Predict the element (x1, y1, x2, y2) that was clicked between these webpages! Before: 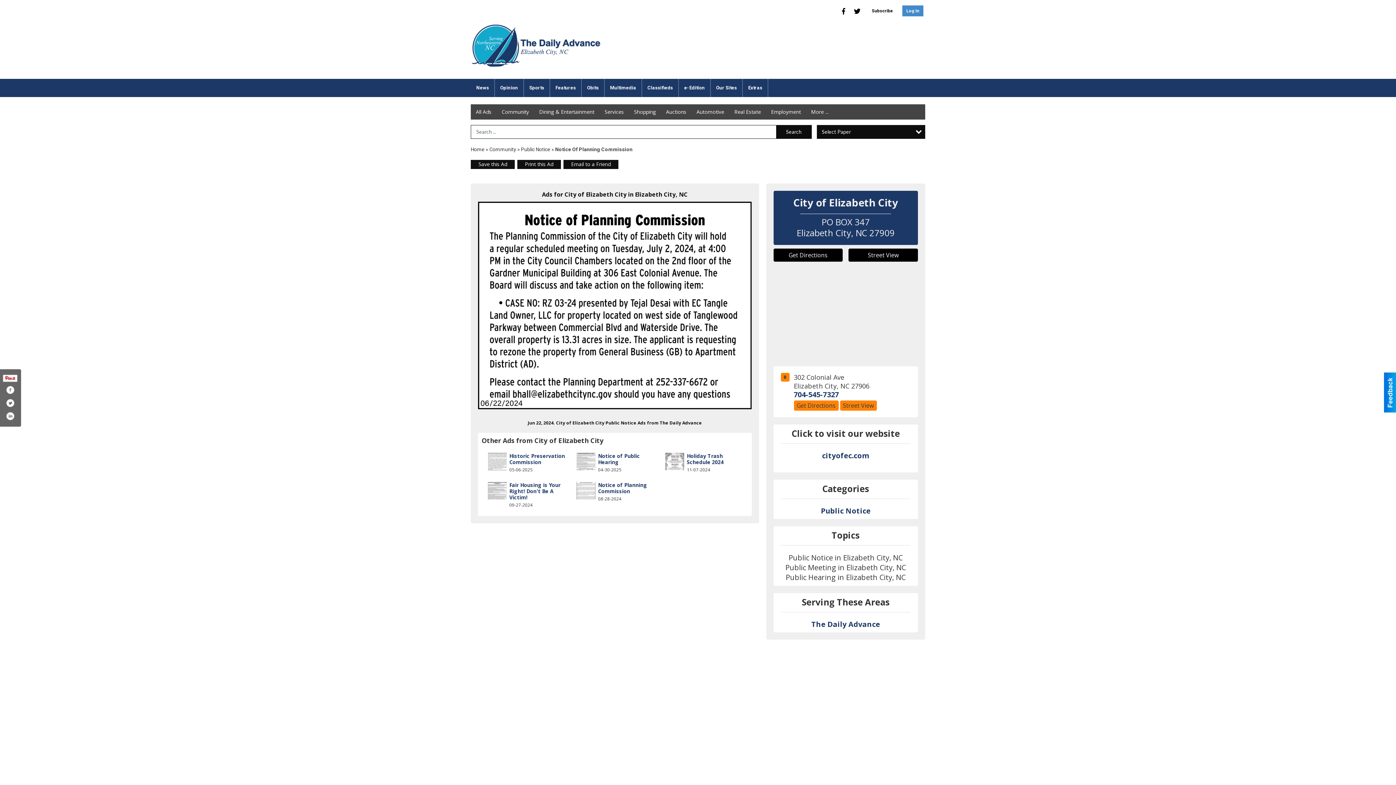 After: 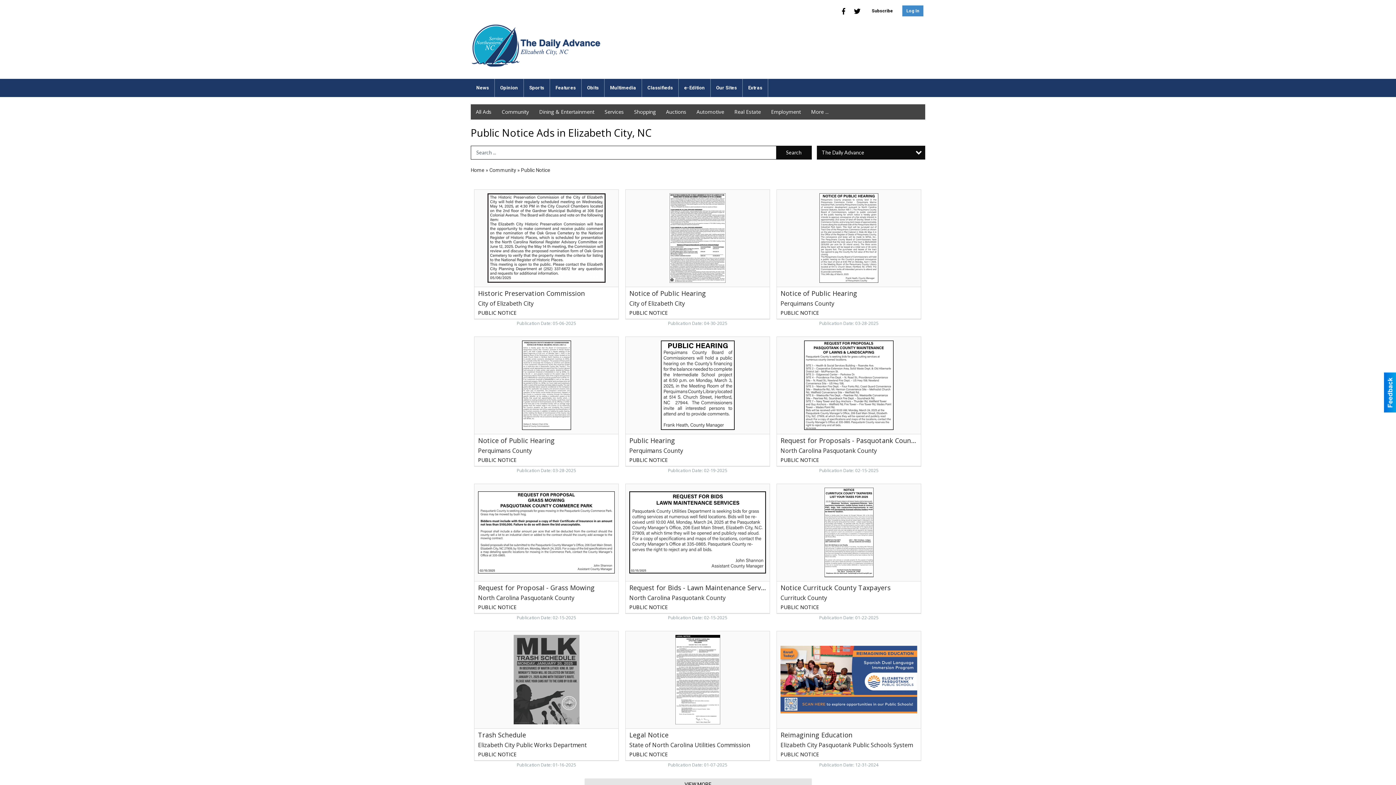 Action: bbox: (521, 146, 550, 152) label: Public Notice